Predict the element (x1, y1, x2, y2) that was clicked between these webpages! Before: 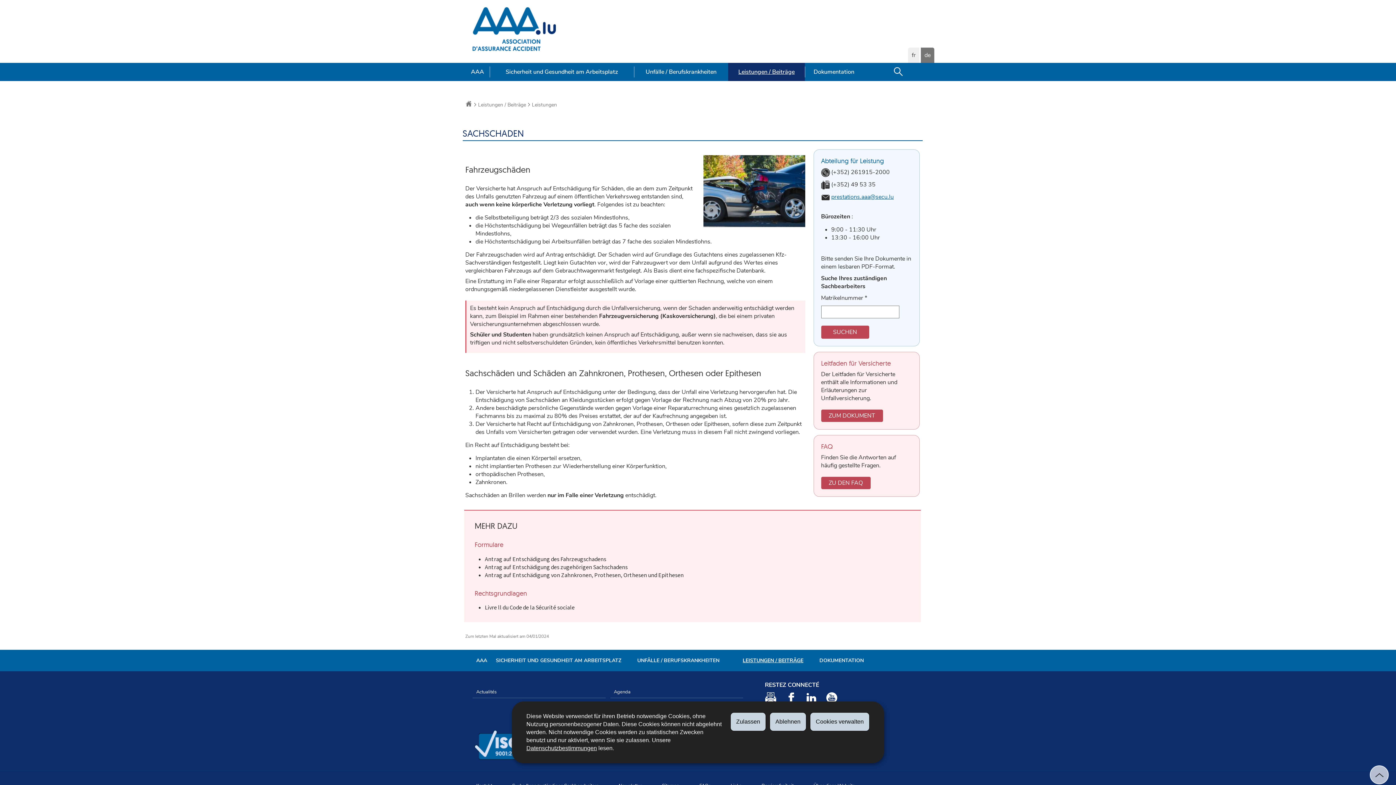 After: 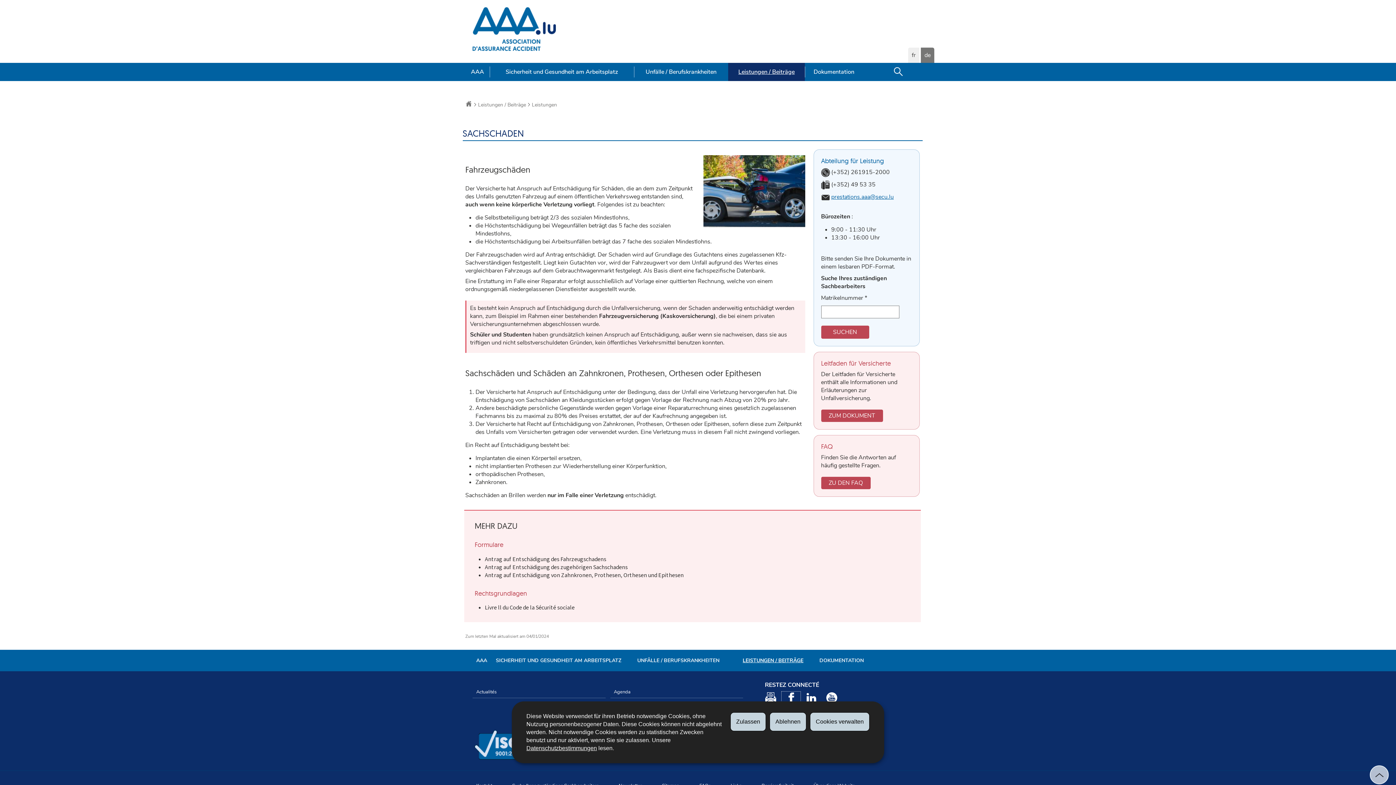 Action: bbox: (781, 691, 800, 706) label: Facebook